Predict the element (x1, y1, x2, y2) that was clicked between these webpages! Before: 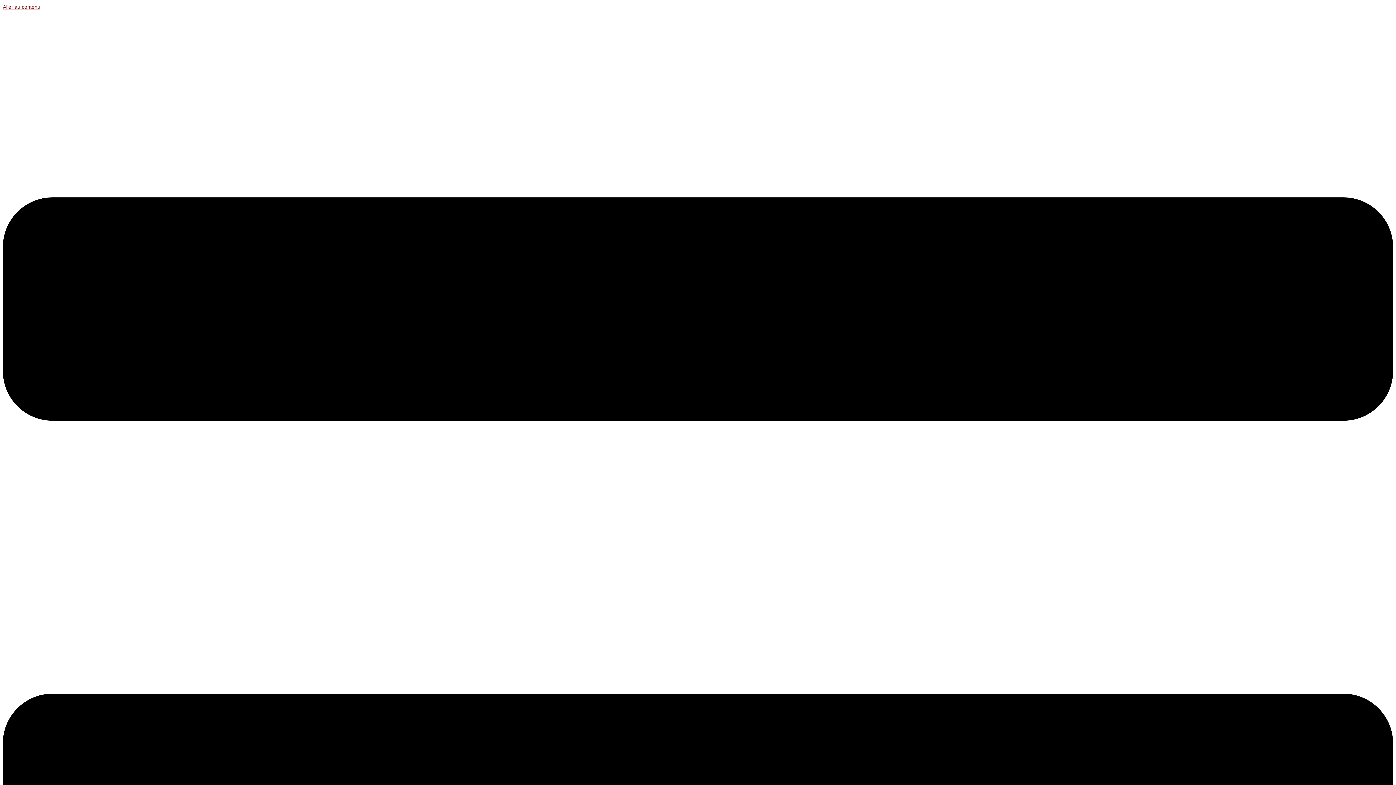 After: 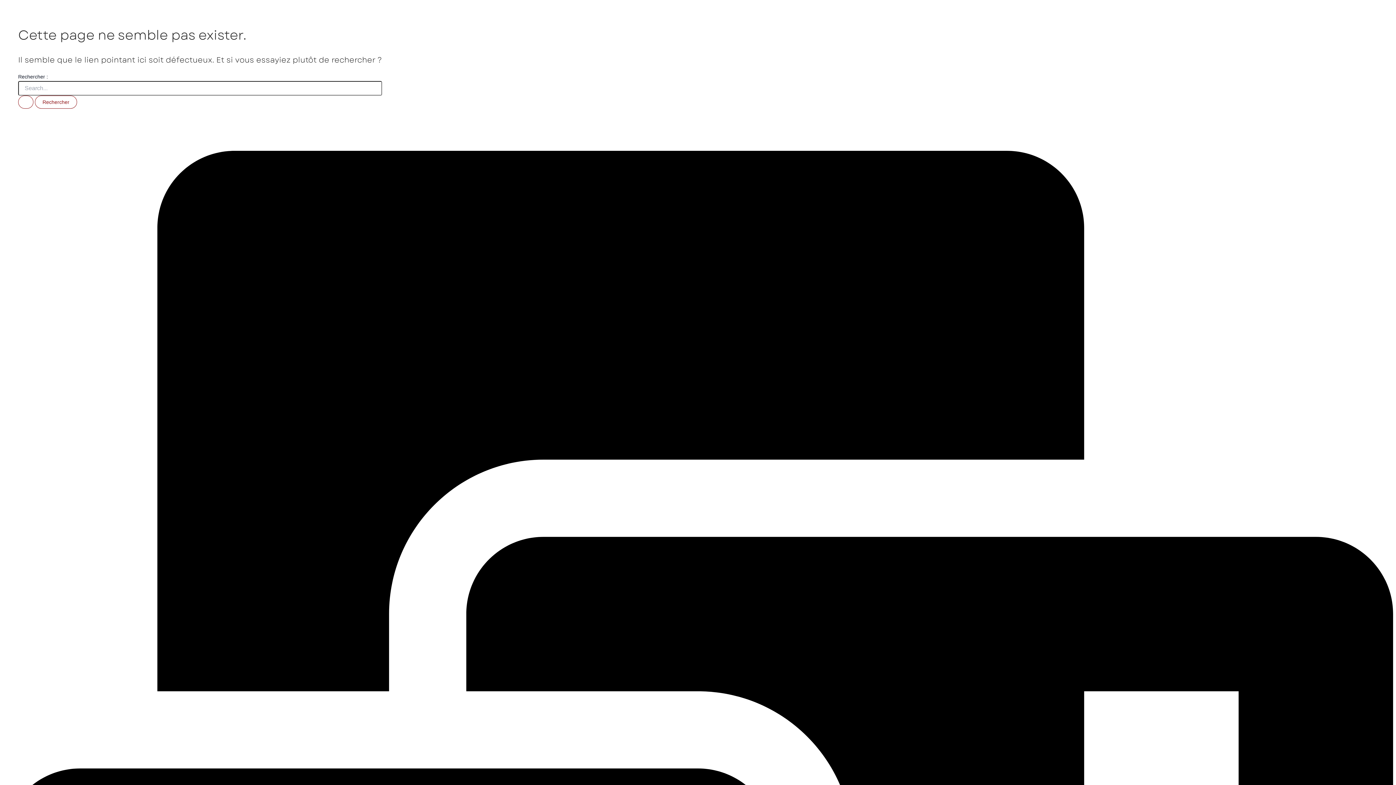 Action: label: Aller au contenu bbox: (2, 4, 40, 9)